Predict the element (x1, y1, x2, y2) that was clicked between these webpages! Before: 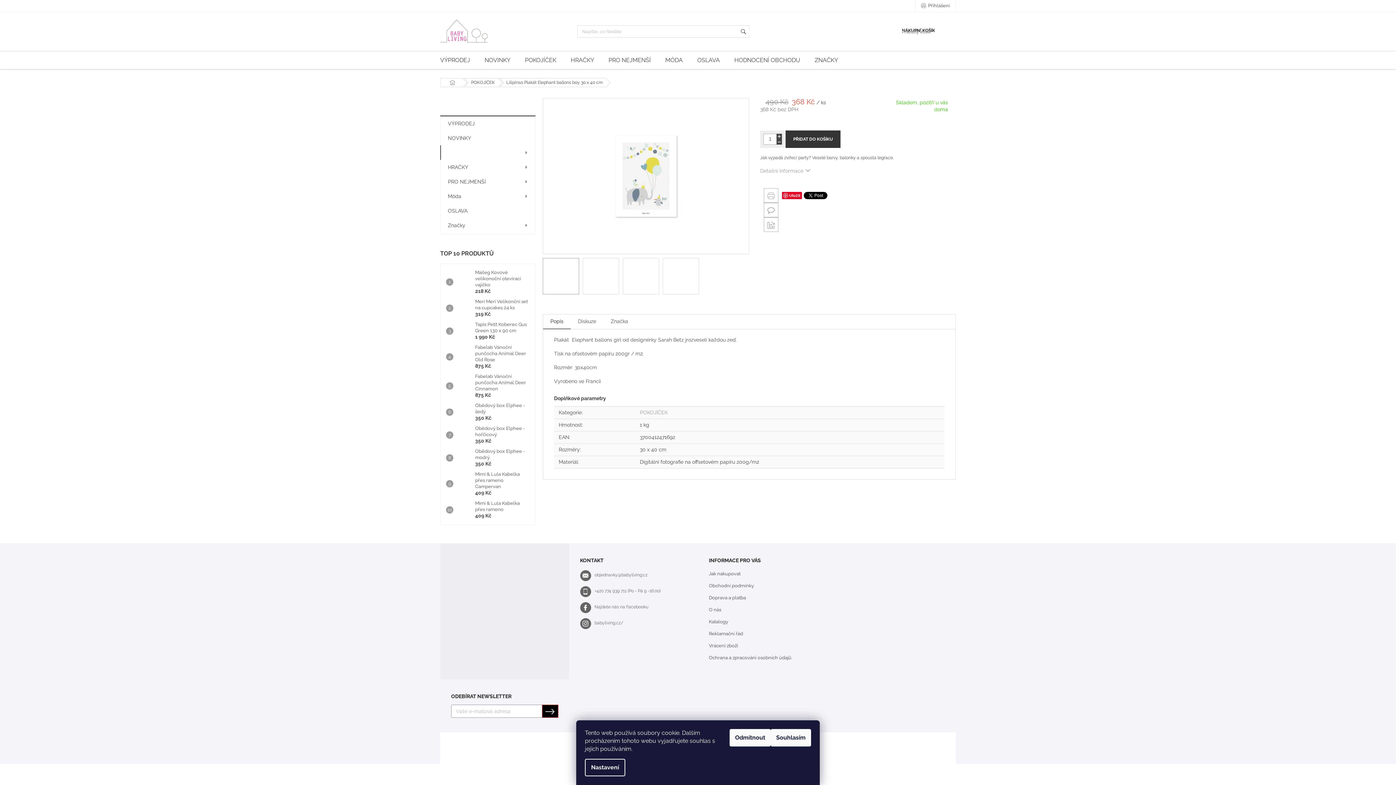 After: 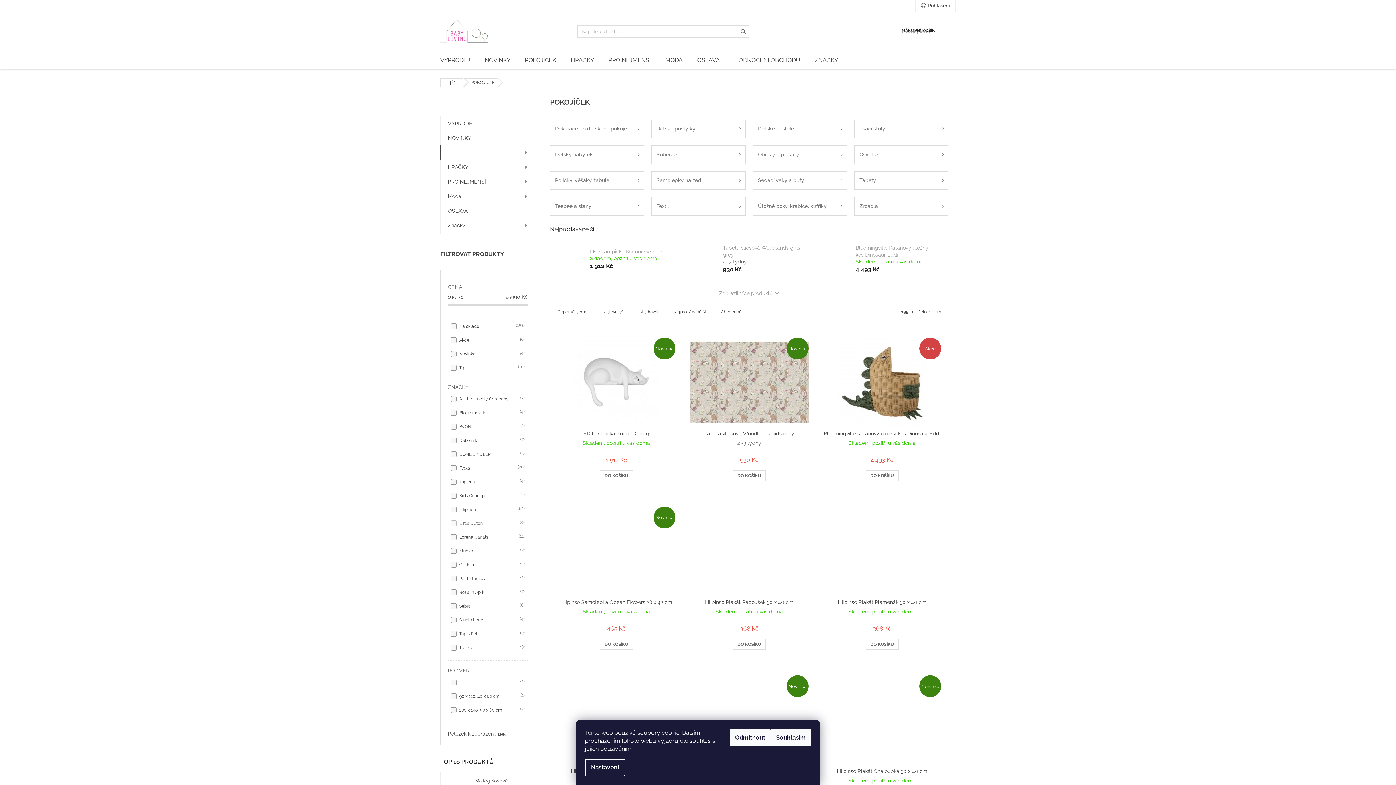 Action: bbox: (517, 51, 563, 69) label: POKOJÍČEK